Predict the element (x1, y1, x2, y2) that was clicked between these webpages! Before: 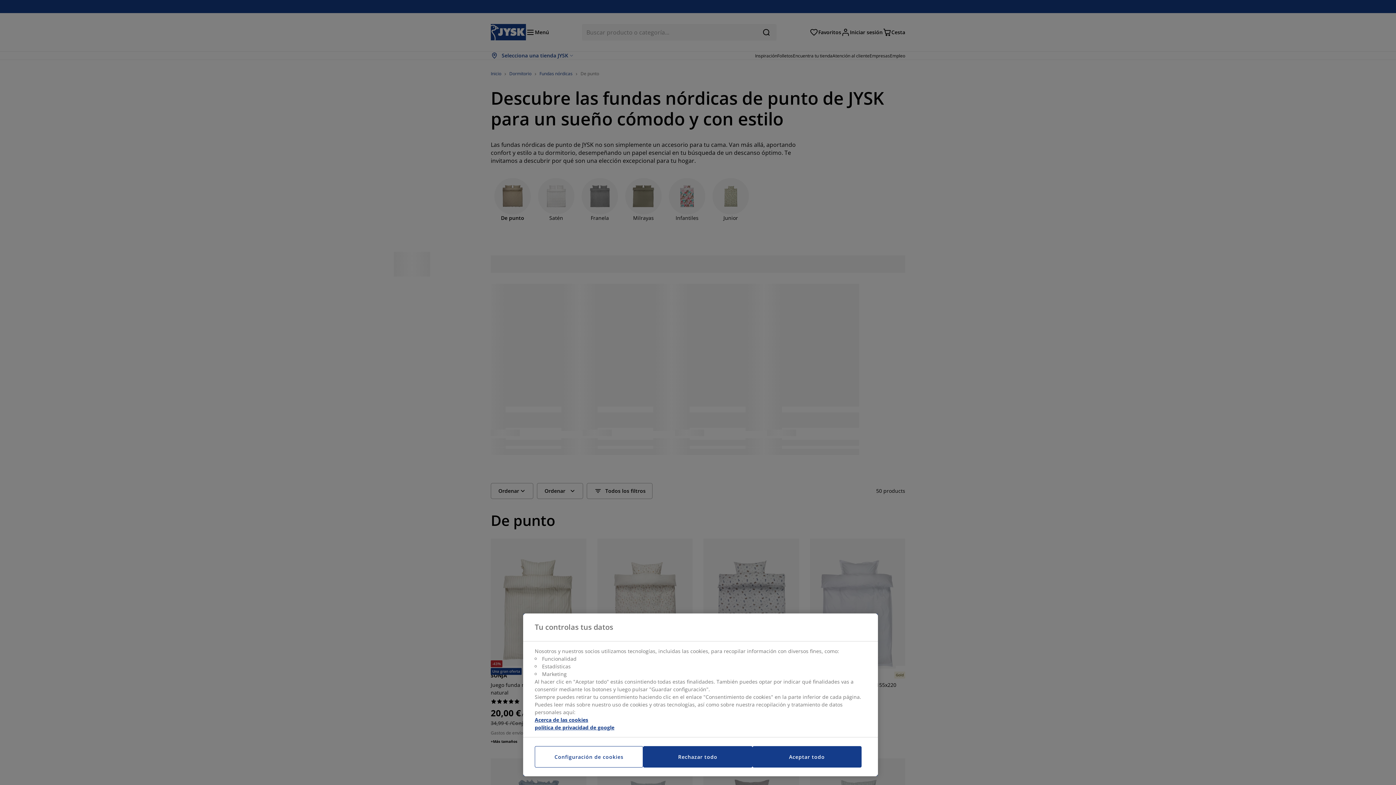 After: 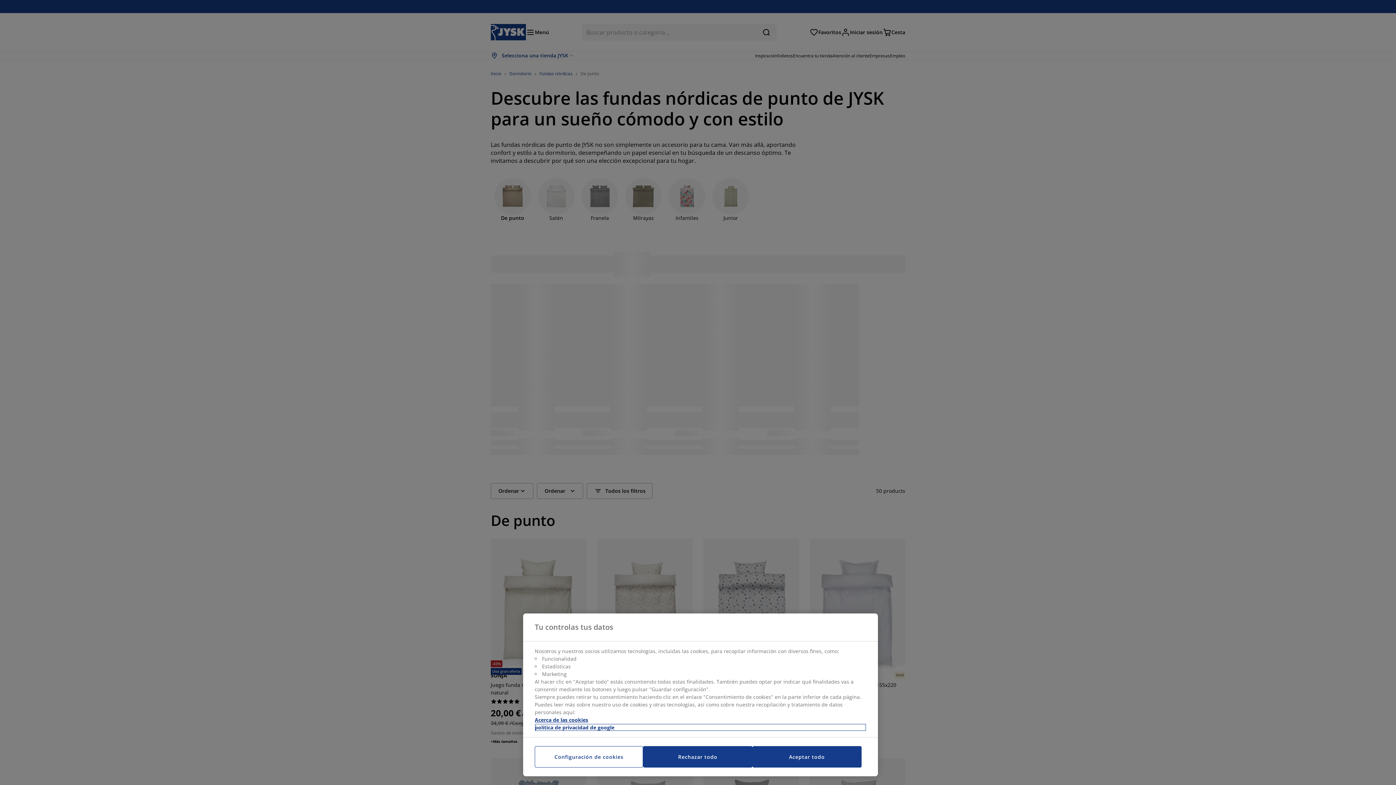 Action: label: Información jurídica, se abre en una nueva pestaña bbox: (534, 724, 866, 731)